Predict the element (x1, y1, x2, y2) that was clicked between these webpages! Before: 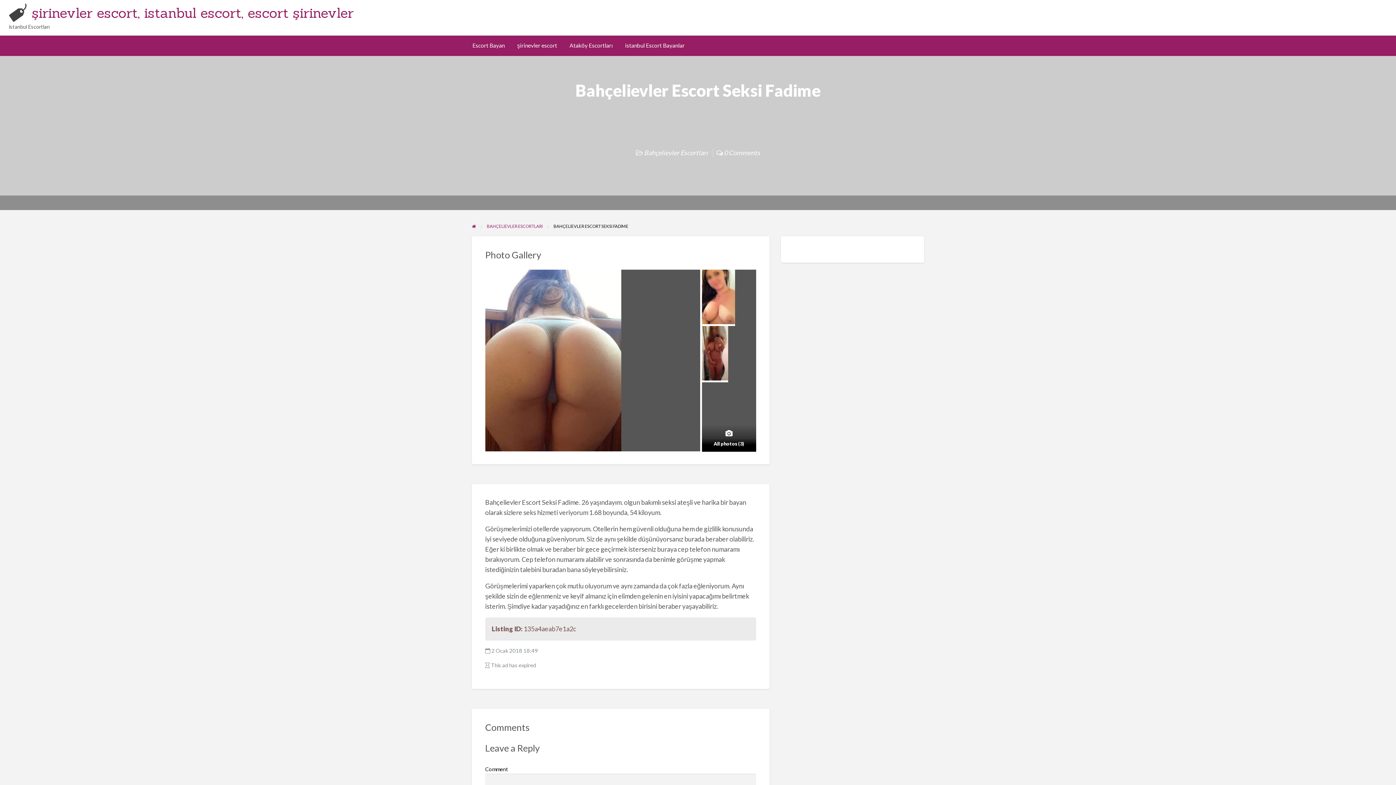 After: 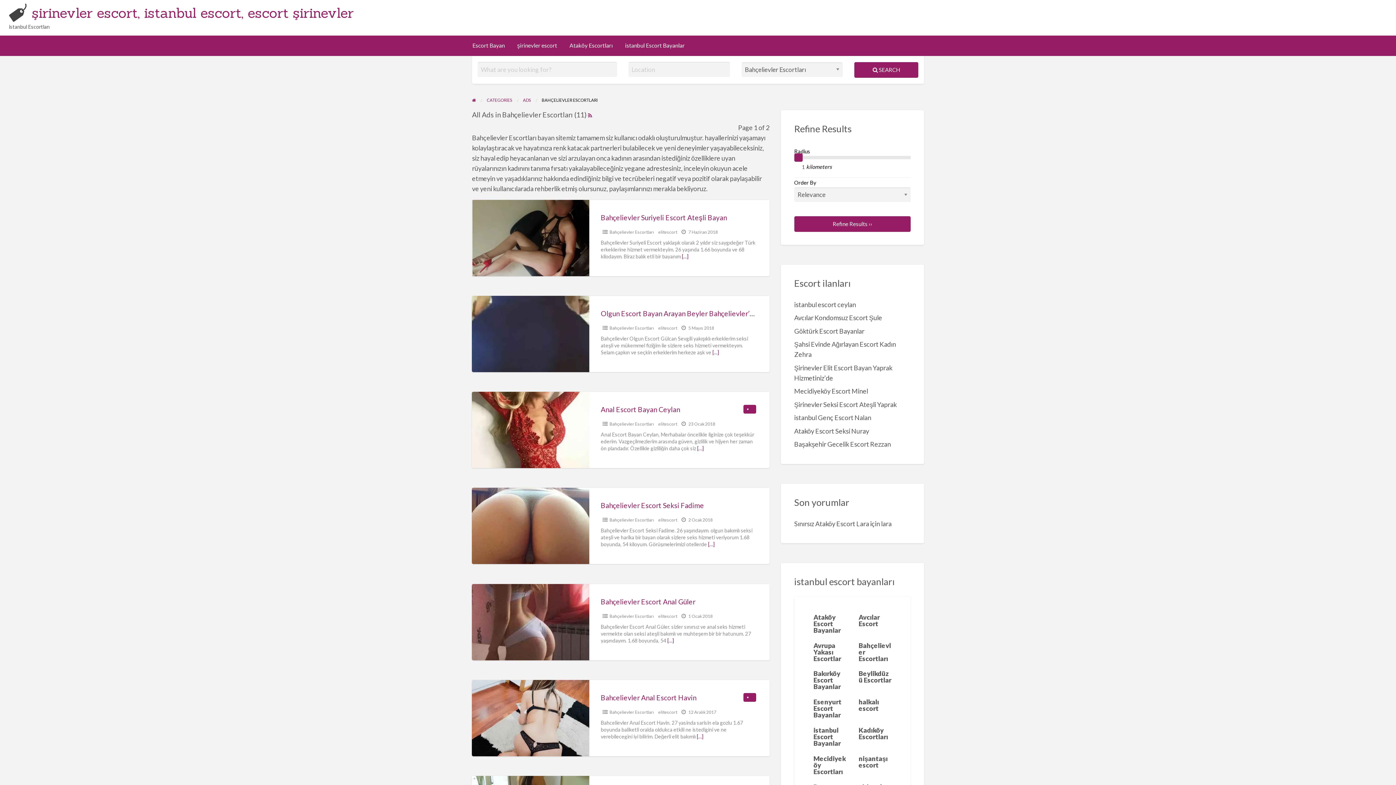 Action: label: Bahçelievler Escortları bbox: (644, 148, 708, 156)